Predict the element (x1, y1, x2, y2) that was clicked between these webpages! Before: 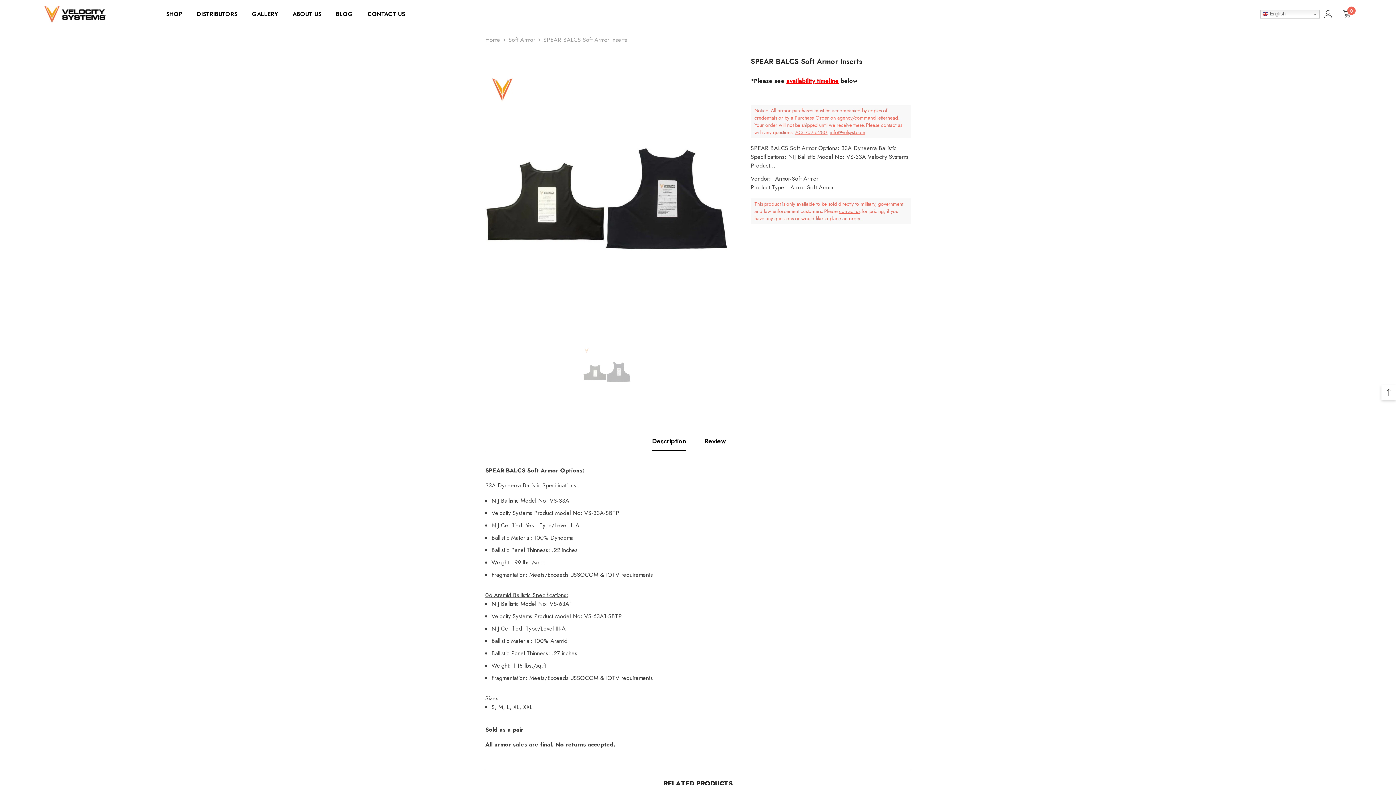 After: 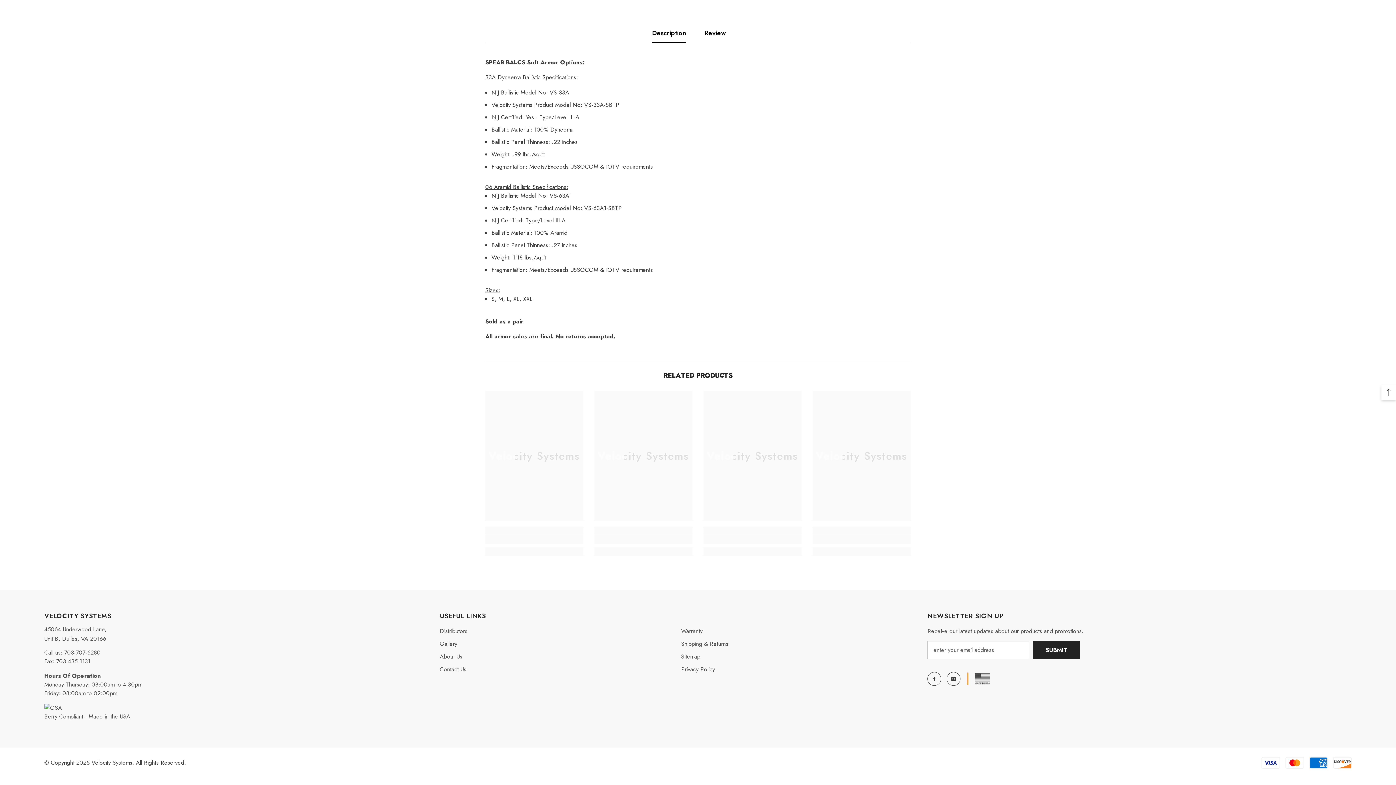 Action: label: availability timeline bbox: (786, 76, 838, 85)